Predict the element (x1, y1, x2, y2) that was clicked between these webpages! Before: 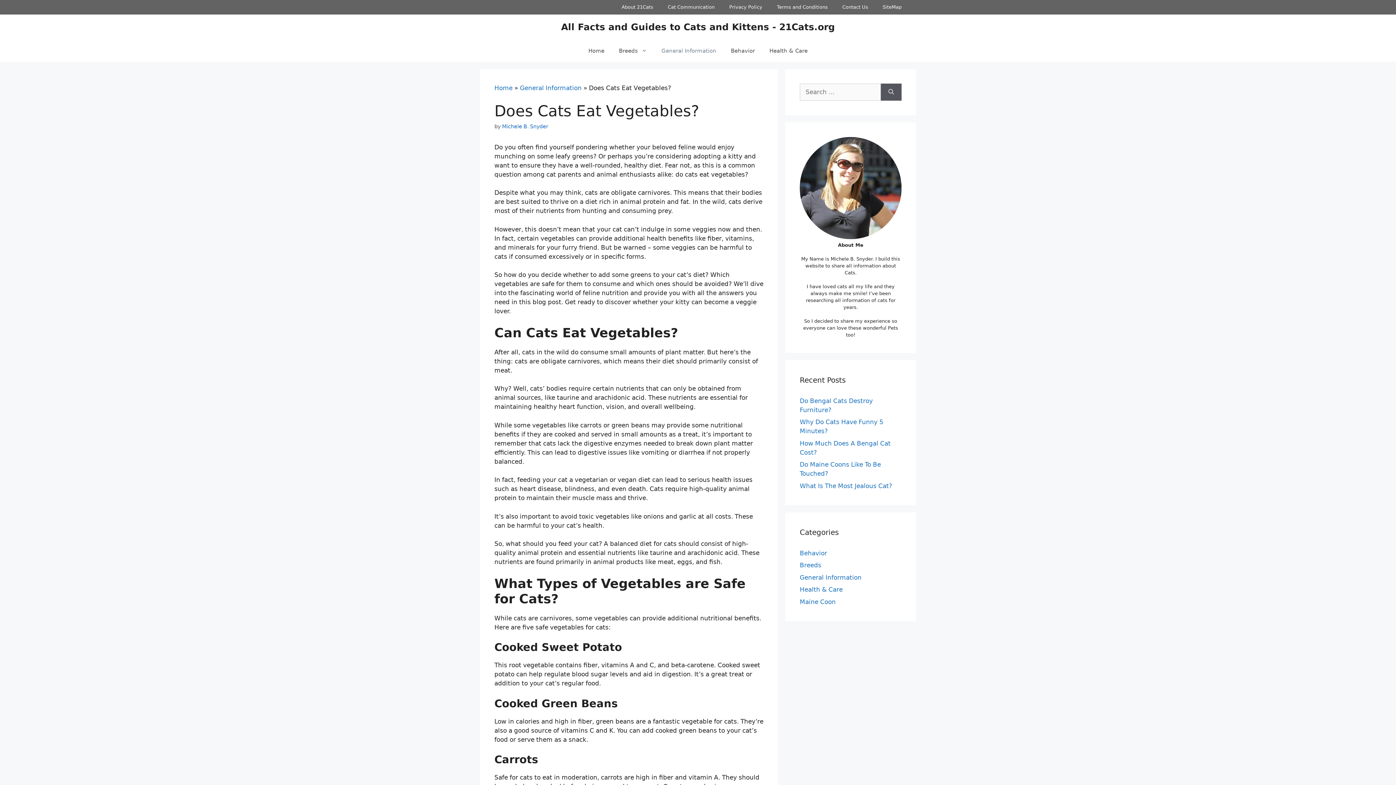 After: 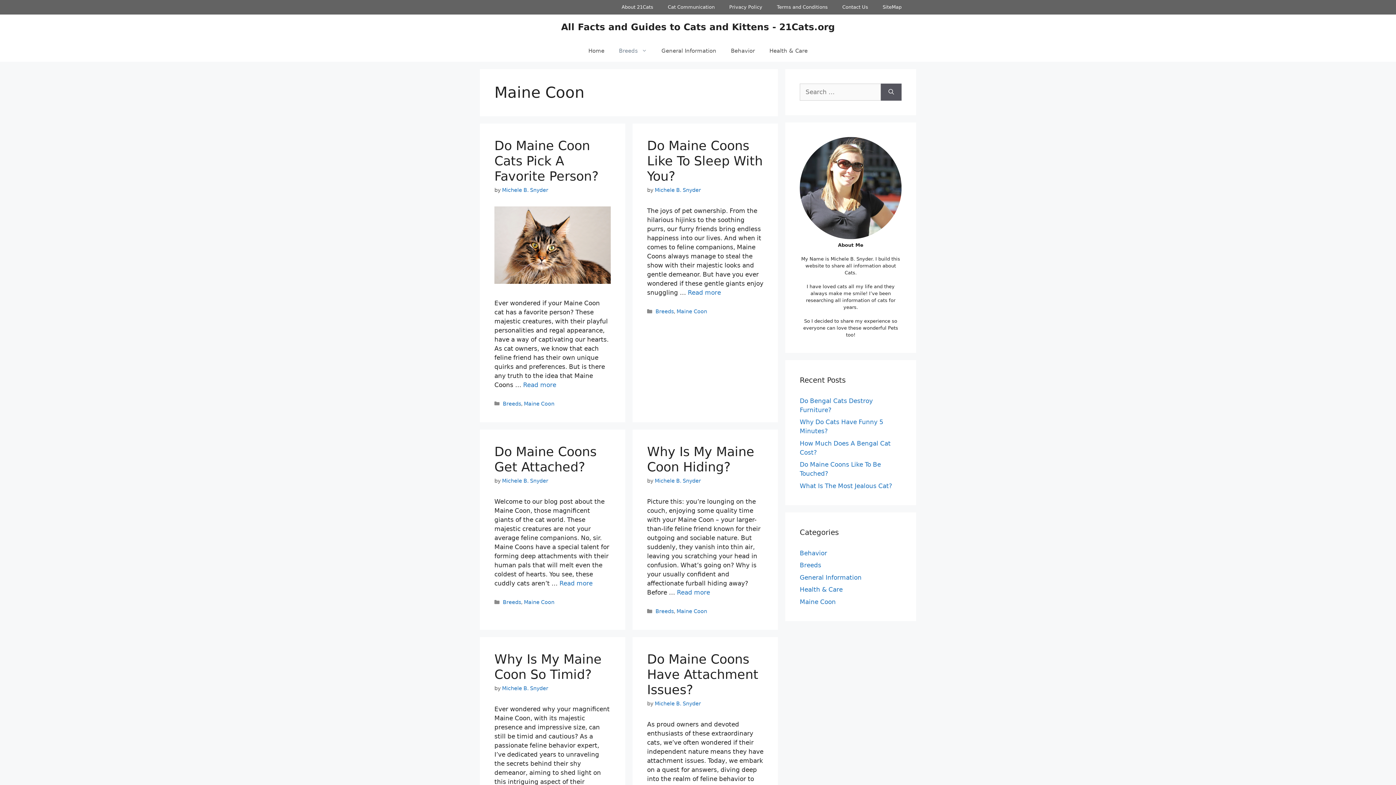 Action: bbox: (800, 598, 836, 605) label: Maine Coon